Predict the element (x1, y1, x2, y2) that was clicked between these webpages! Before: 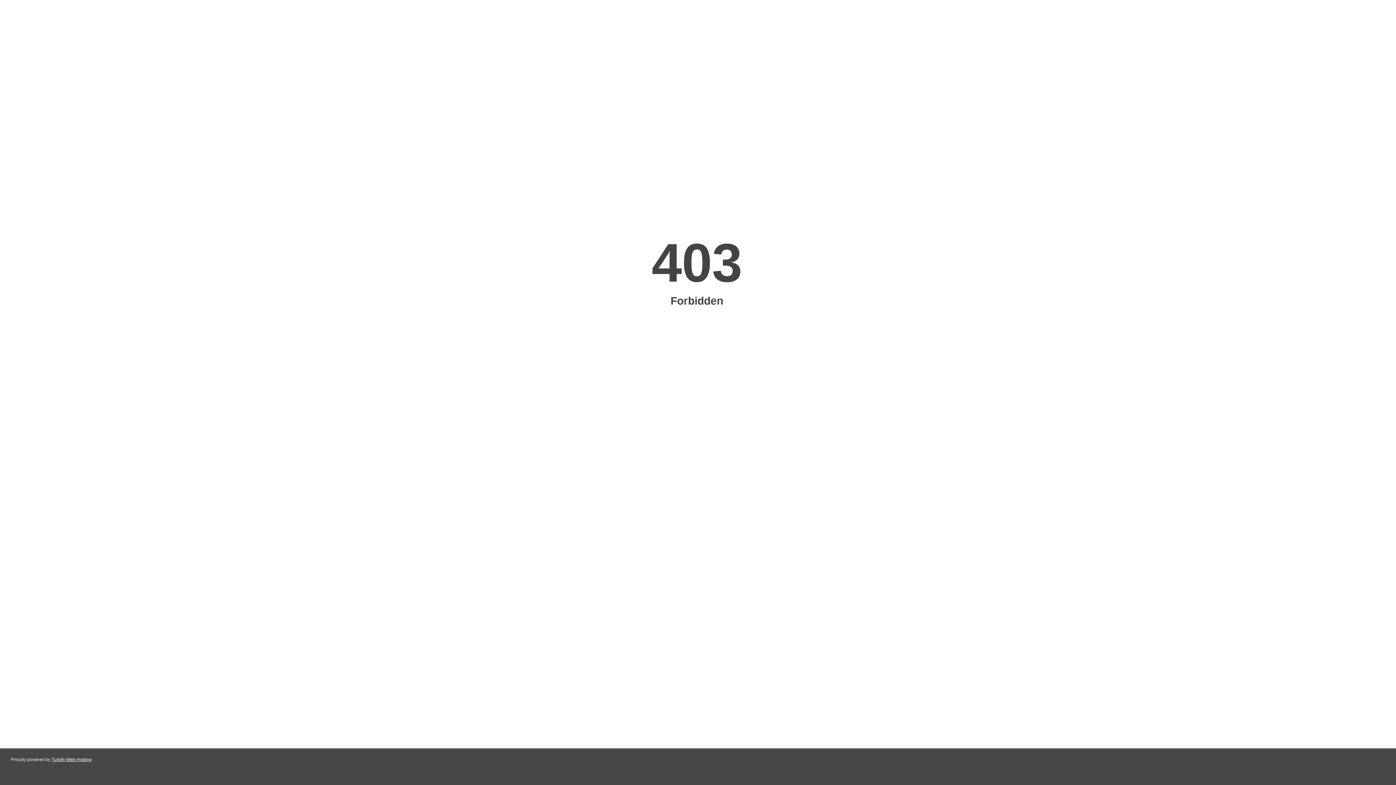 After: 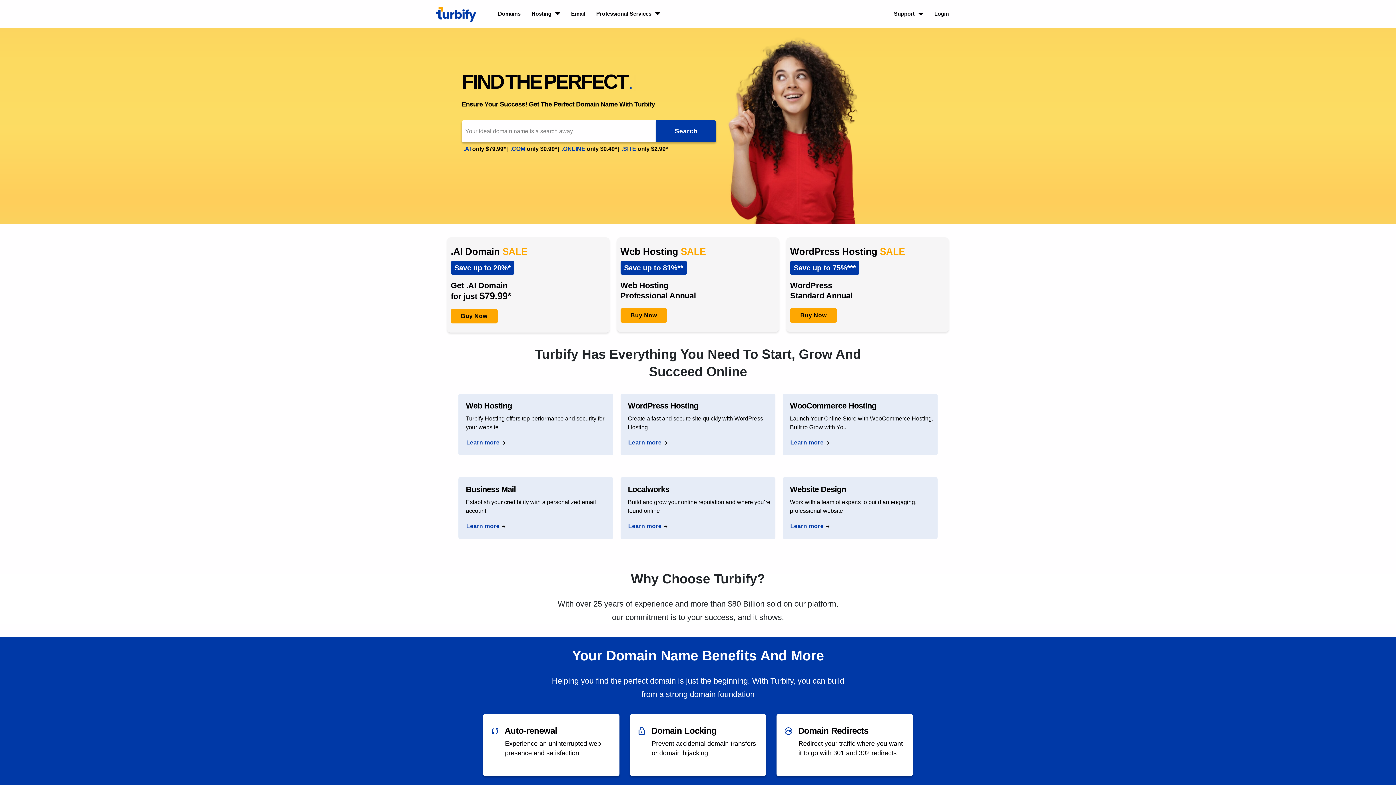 Action: bbox: (51, 757, 91, 762) label: Turbify Web Hosting